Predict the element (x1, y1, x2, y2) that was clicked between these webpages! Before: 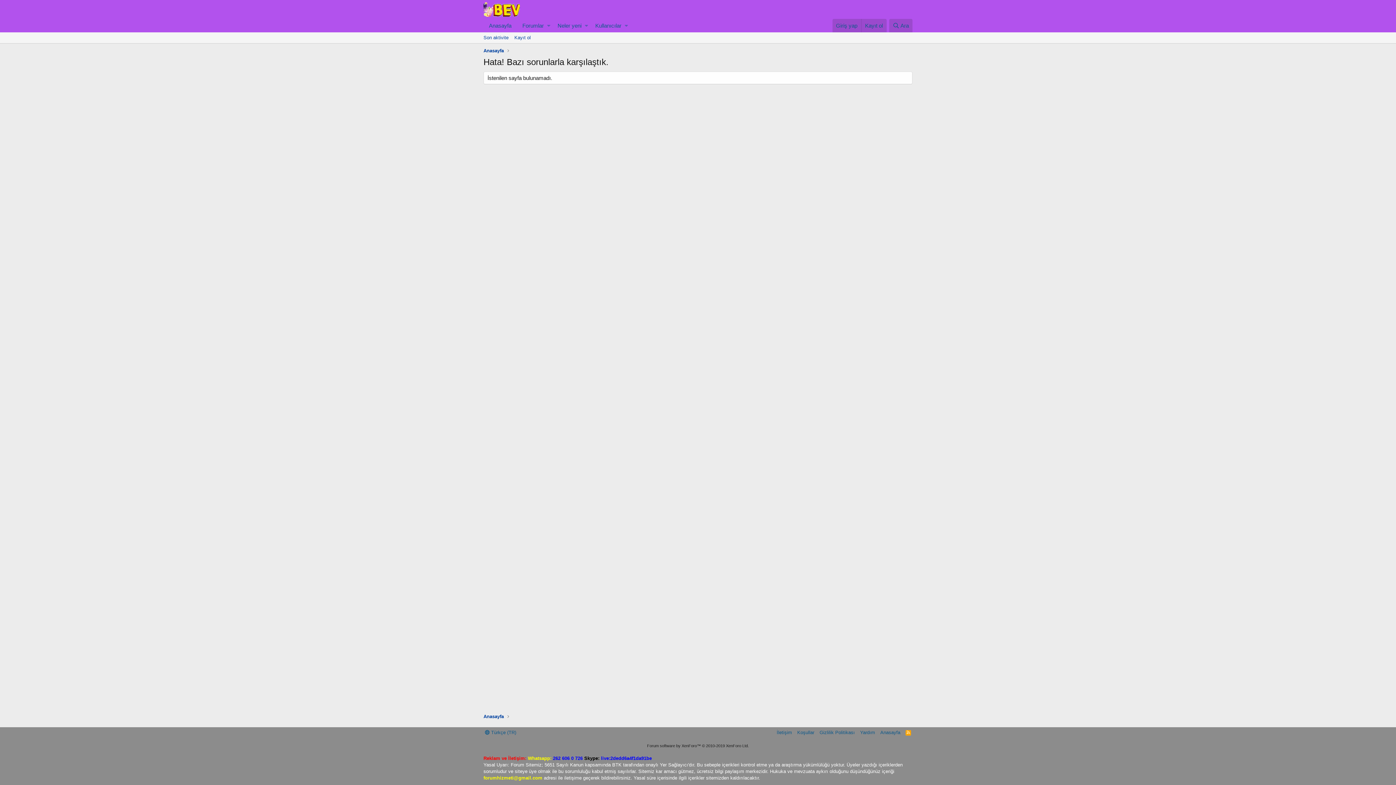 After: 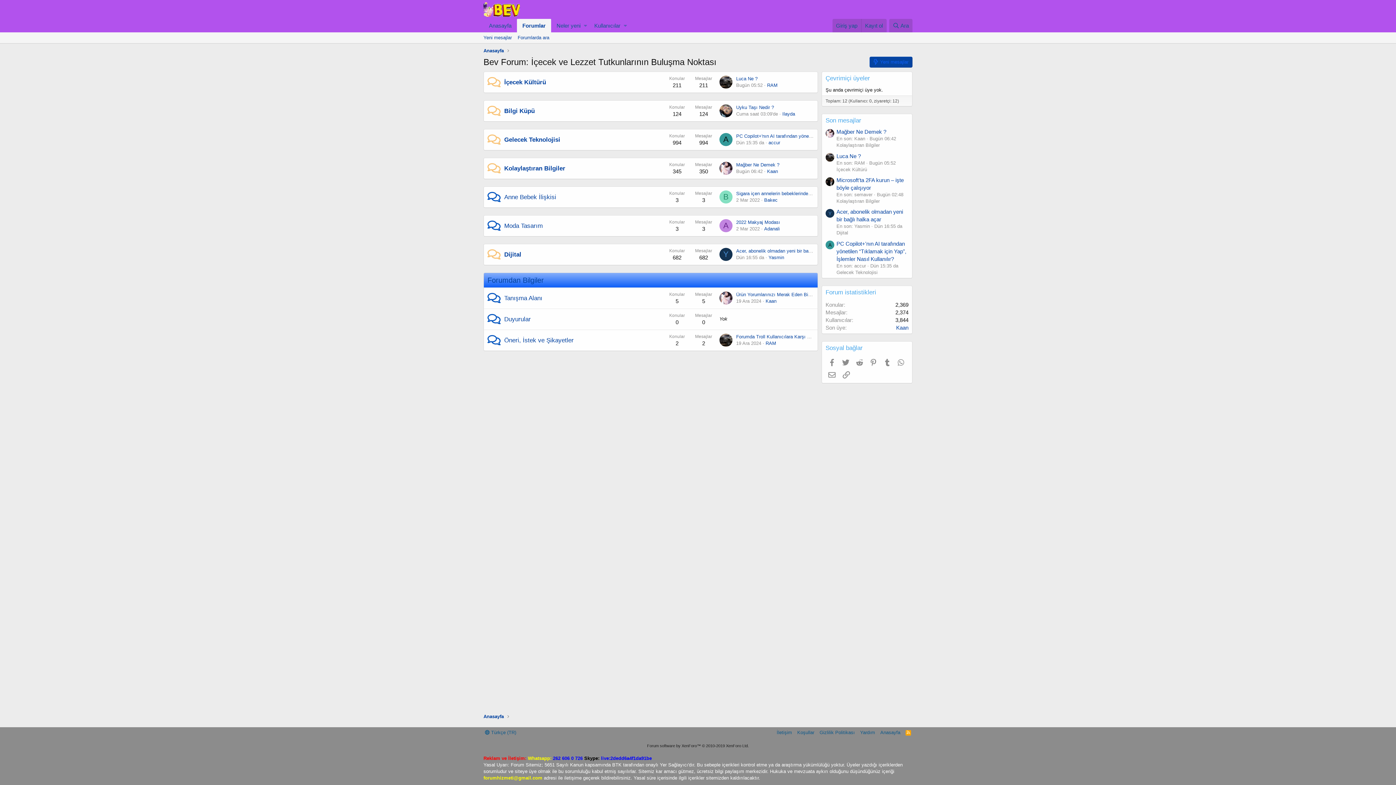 Action: bbox: (483, 9, 520, 16)